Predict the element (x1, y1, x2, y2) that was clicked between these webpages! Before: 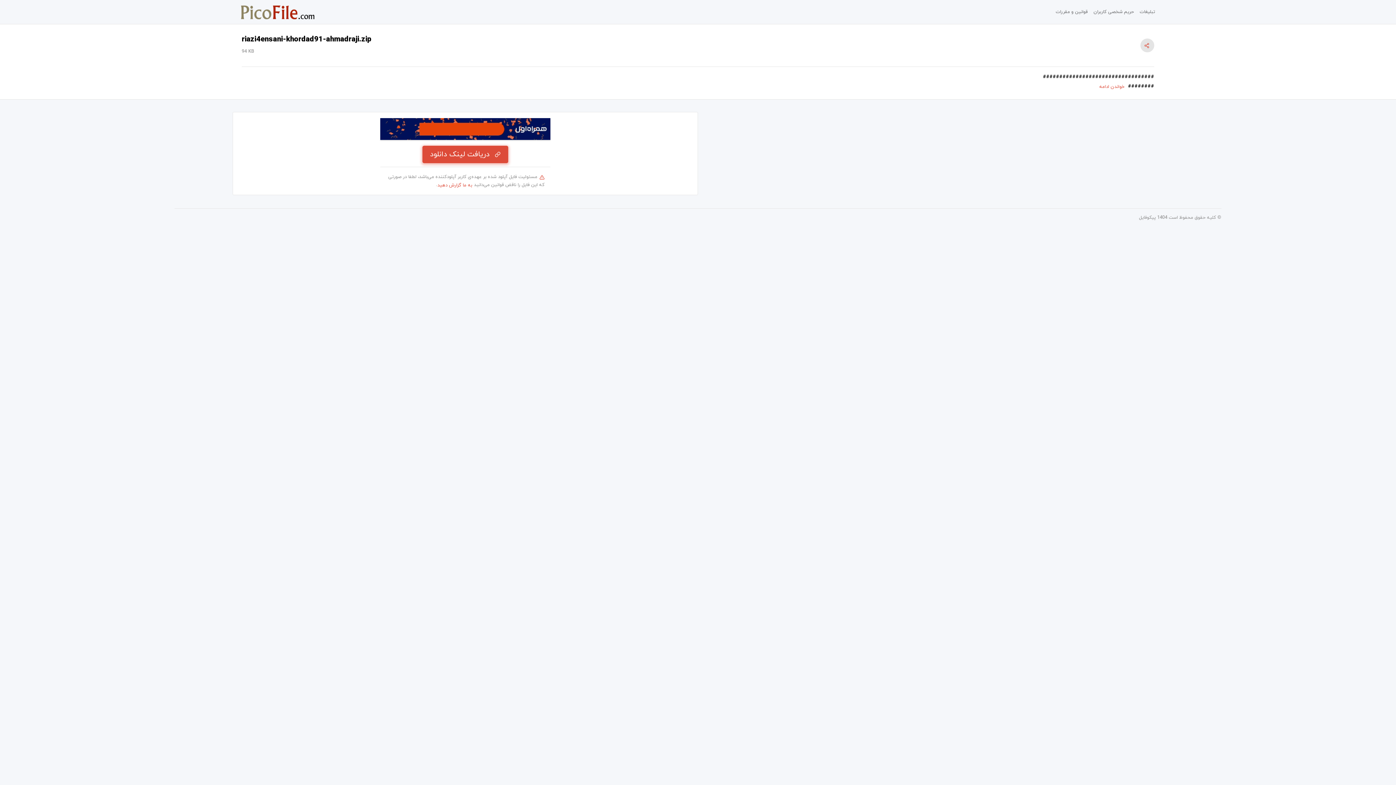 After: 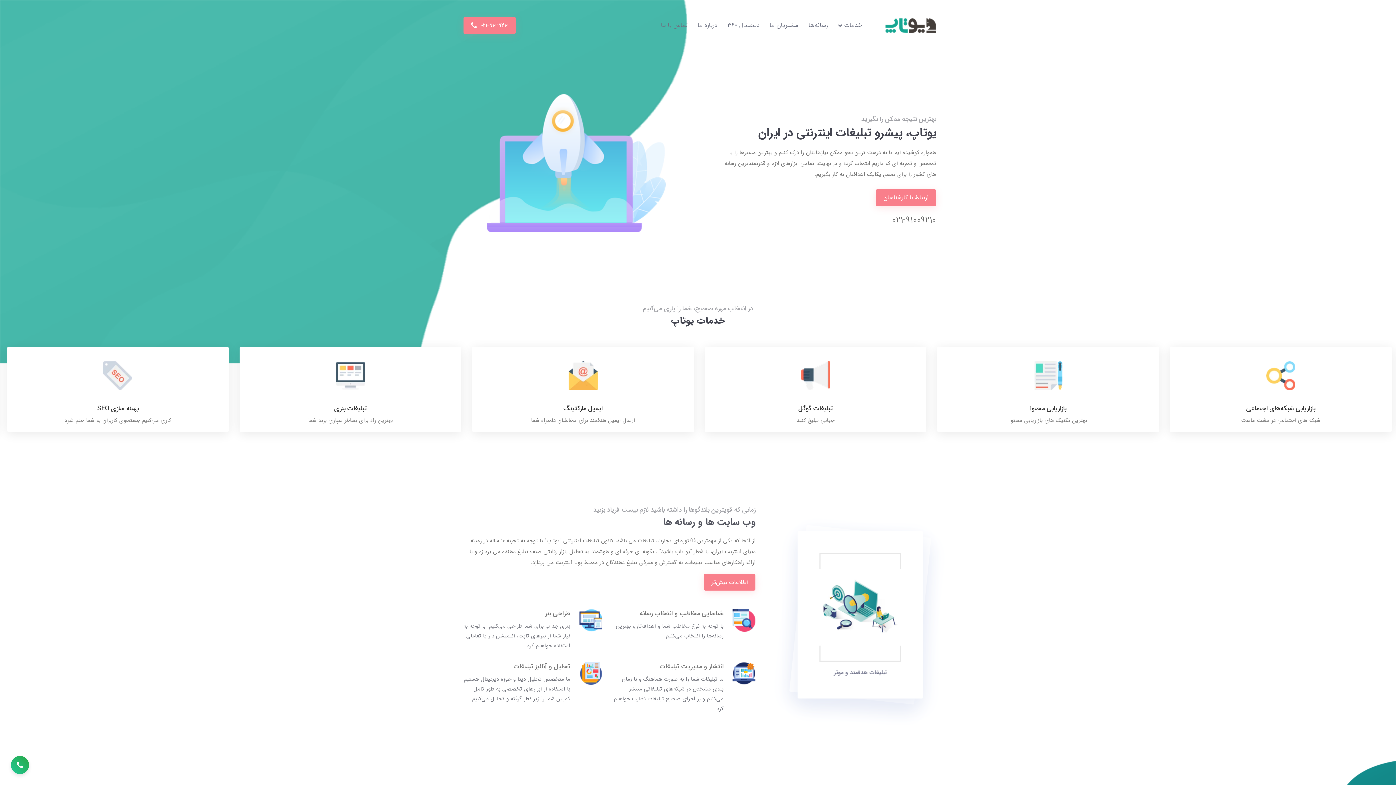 Action: bbox: (1137, 5, 1158, 18) label: تبلیغات